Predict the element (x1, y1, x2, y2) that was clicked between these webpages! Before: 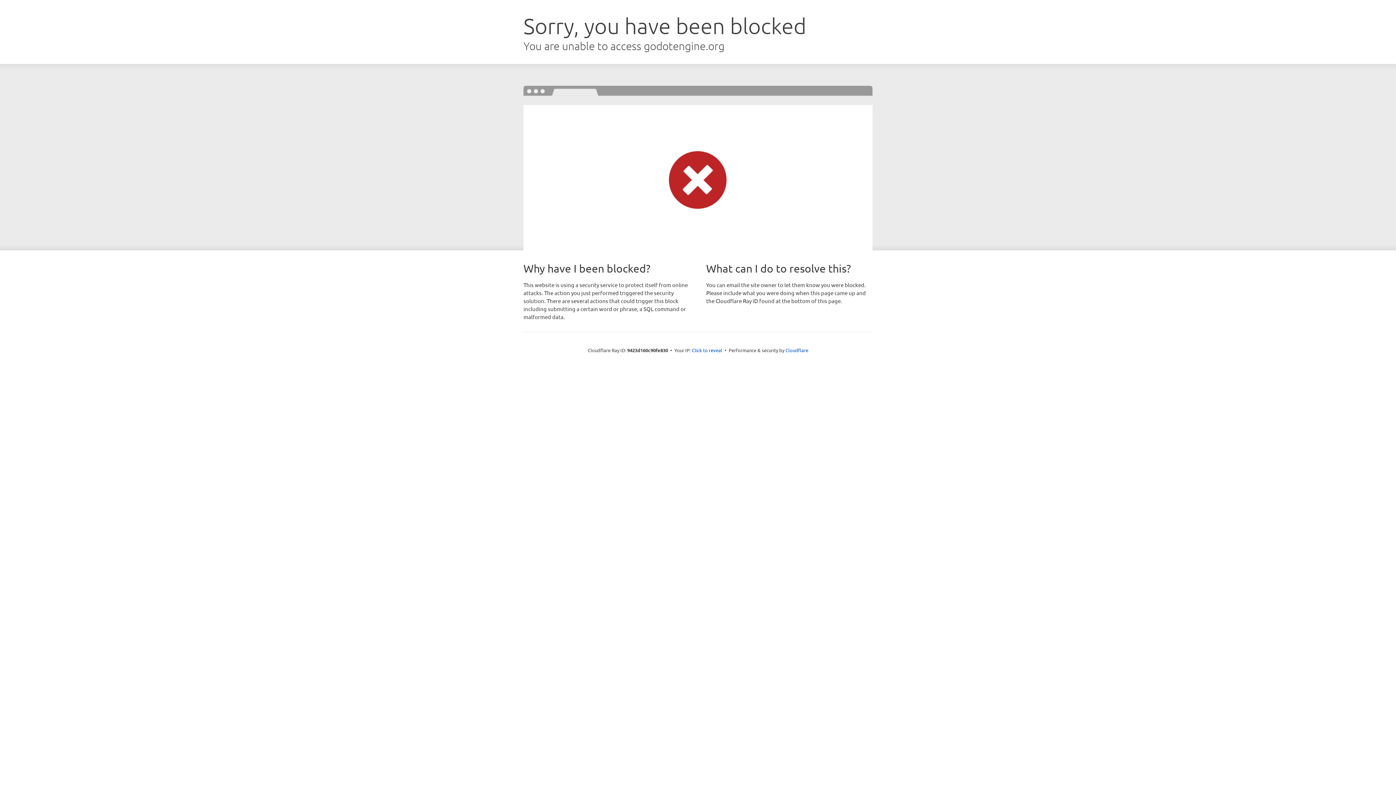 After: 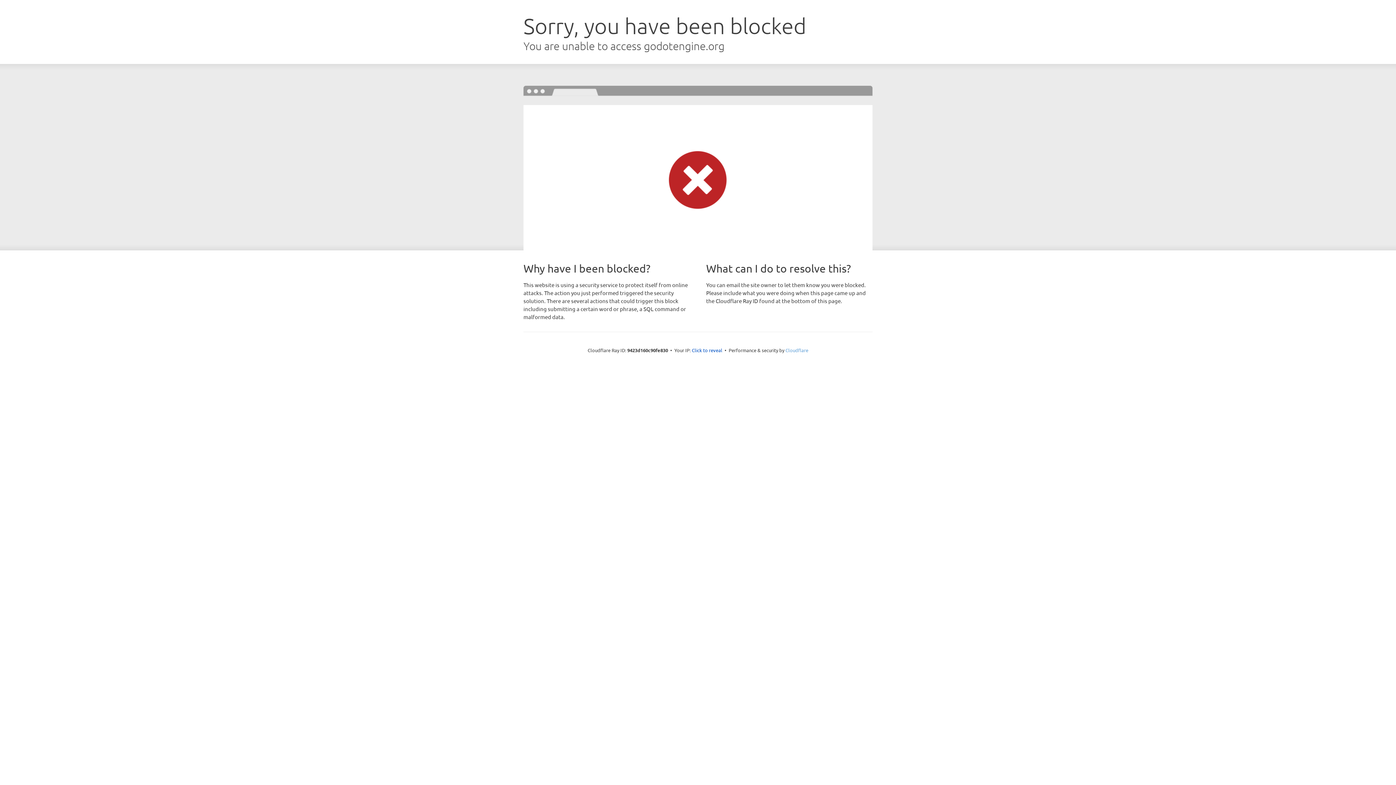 Action: bbox: (785, 347, 808, 353) label: Cloudflare